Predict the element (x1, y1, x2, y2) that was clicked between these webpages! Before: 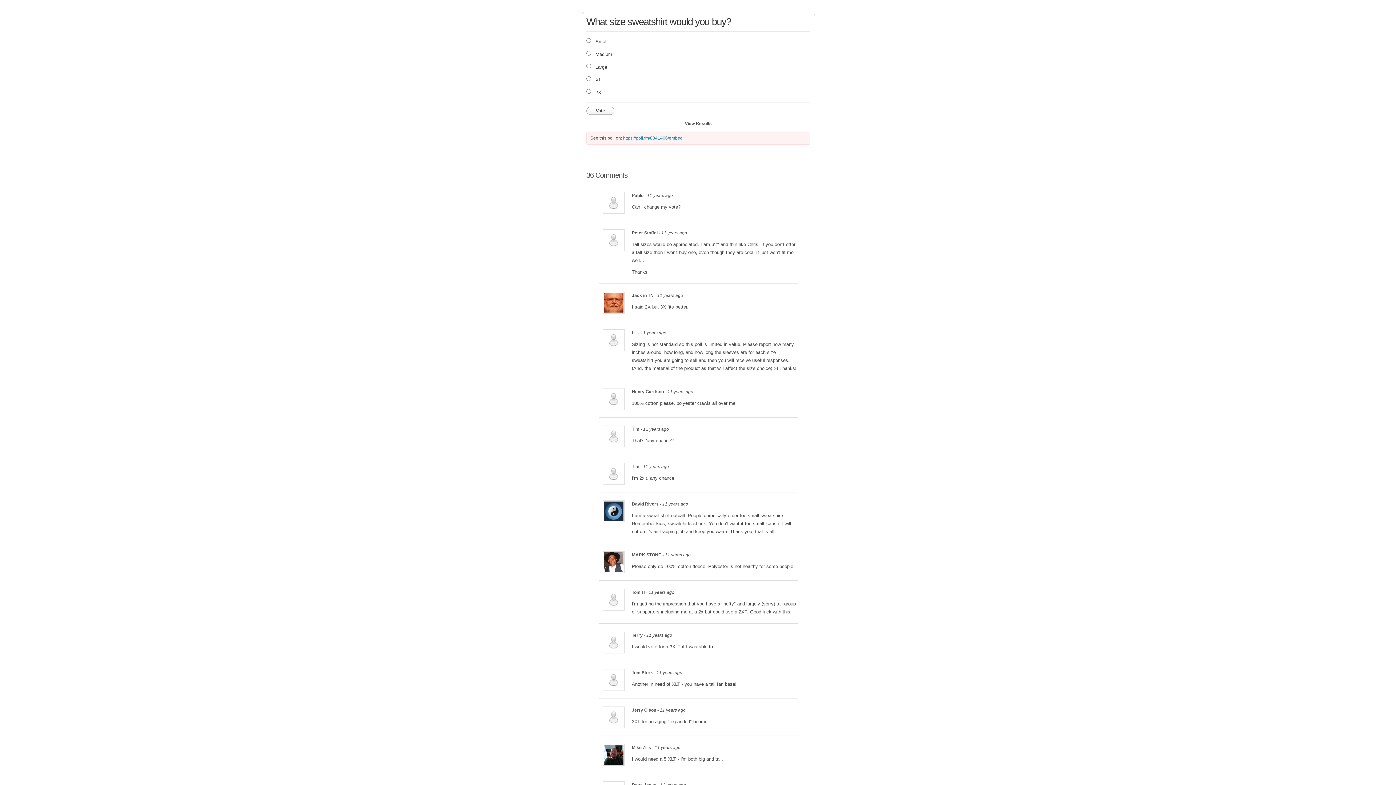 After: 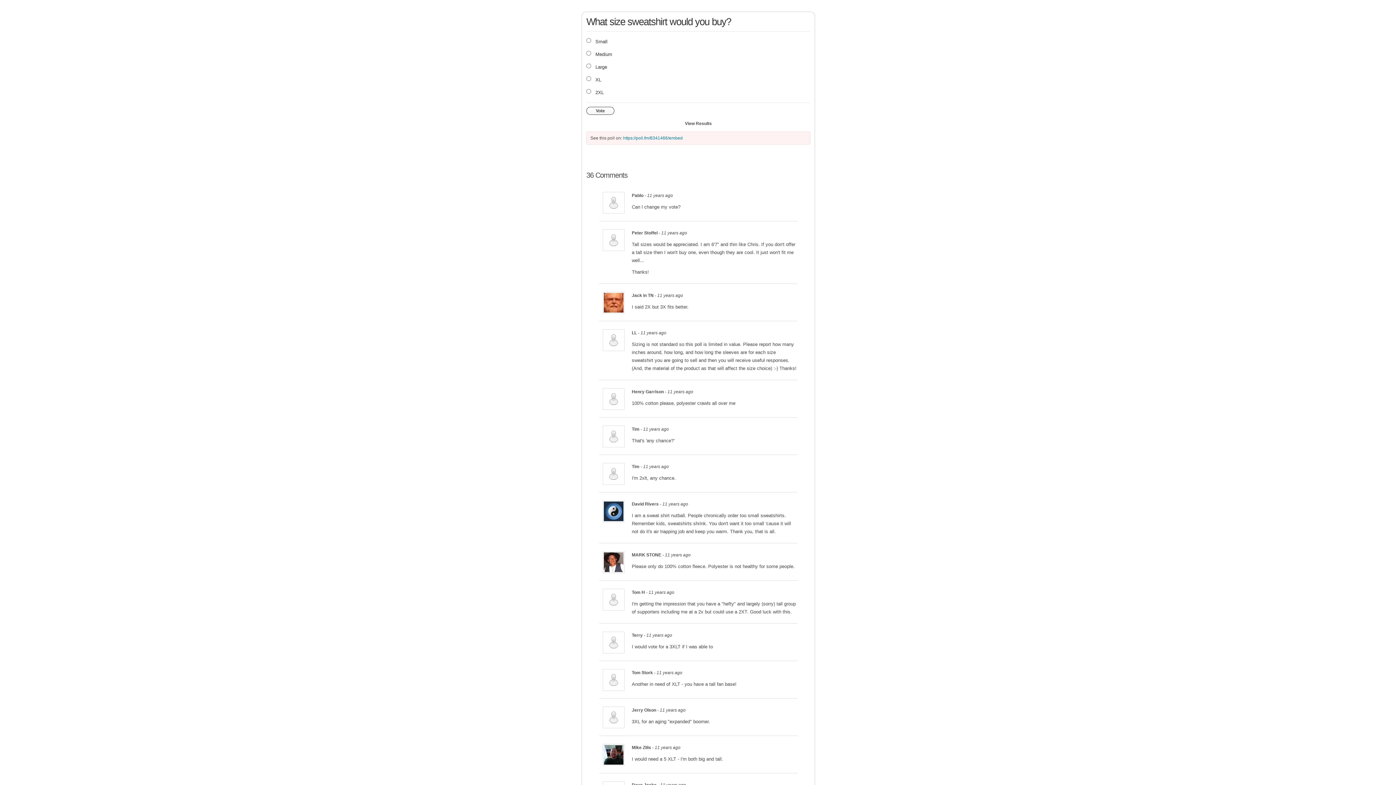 Action: label: Vote bbox: (586, 106, 614, 114)